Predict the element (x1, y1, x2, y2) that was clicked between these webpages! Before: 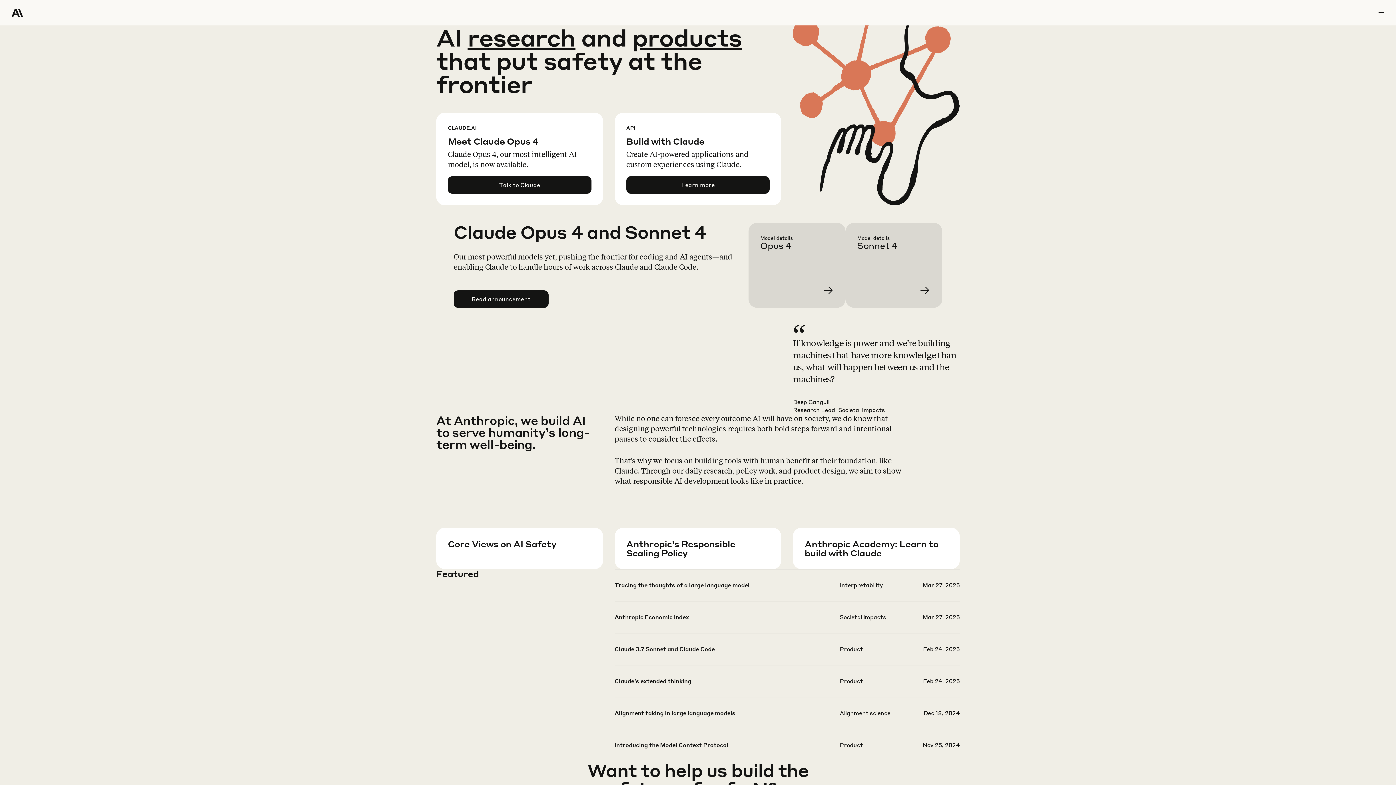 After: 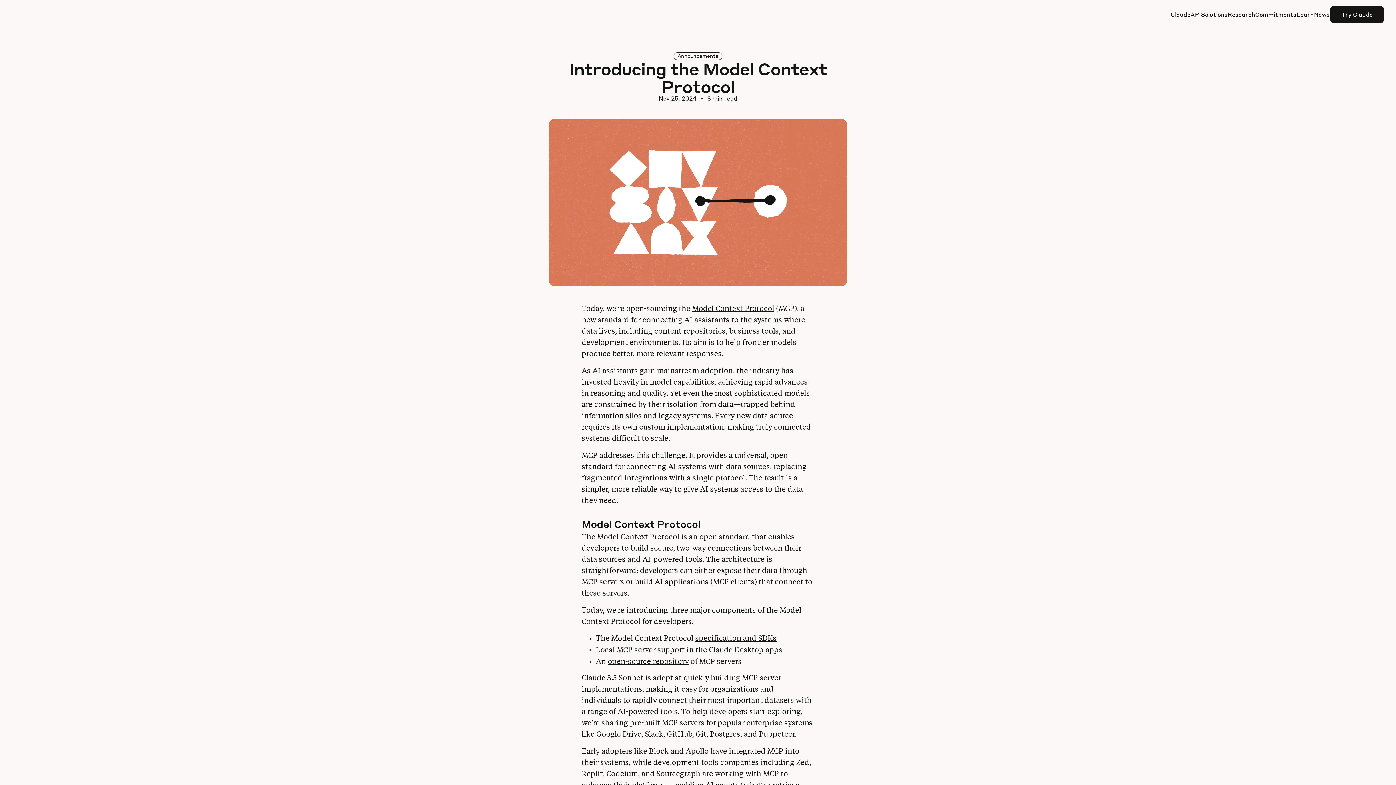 Action: bbox: (614, 741, 959, 772)